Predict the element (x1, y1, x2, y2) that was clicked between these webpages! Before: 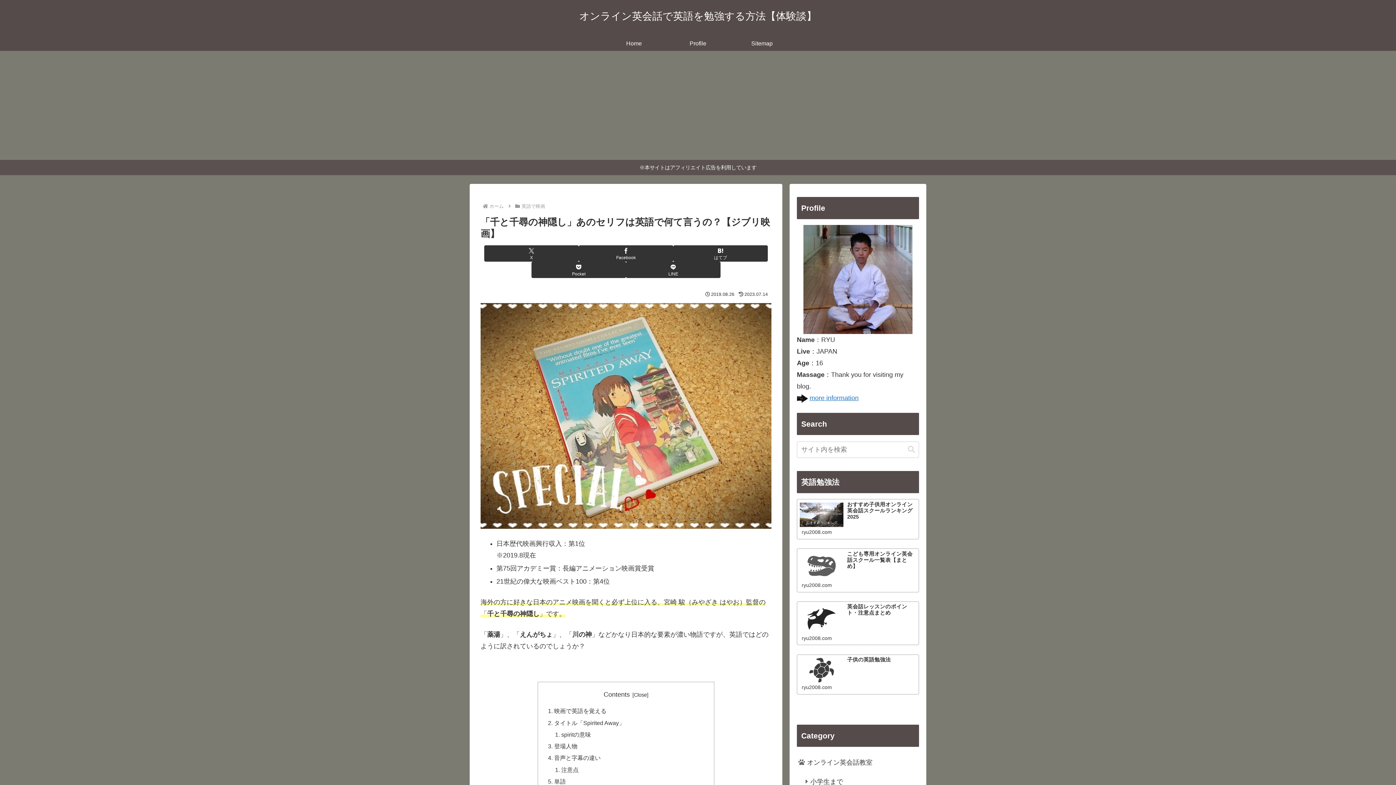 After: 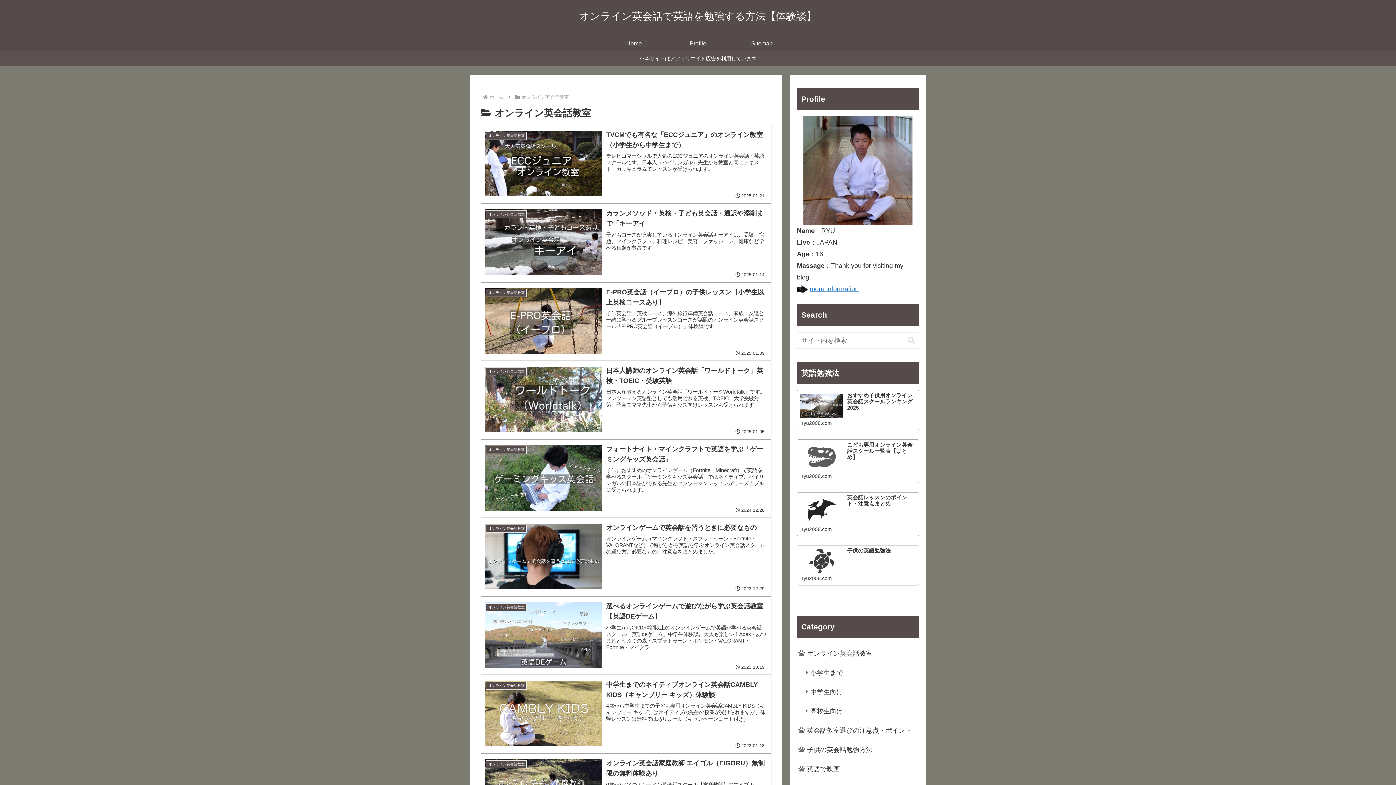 Action: label: オンライン英会話教室 bbox: (797, 752, 919, 772)